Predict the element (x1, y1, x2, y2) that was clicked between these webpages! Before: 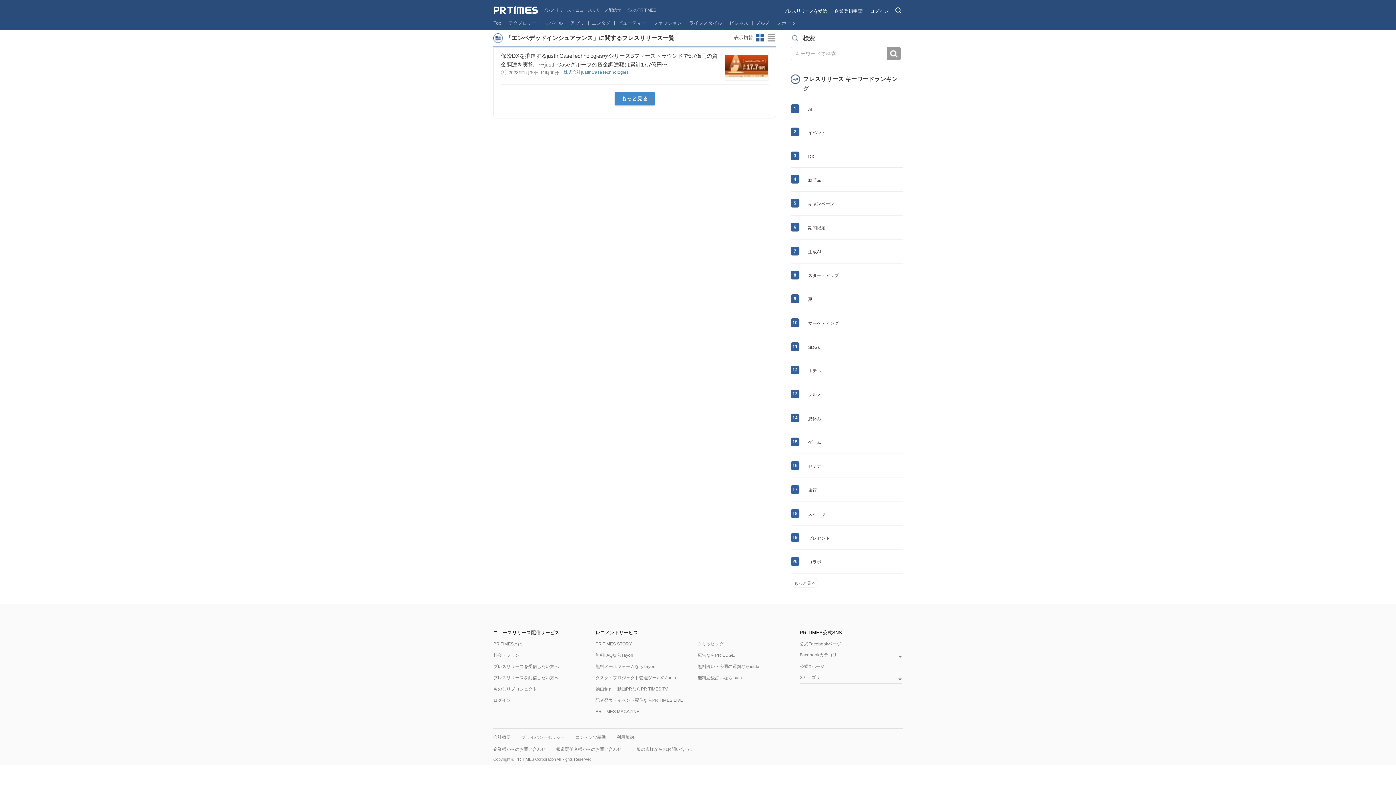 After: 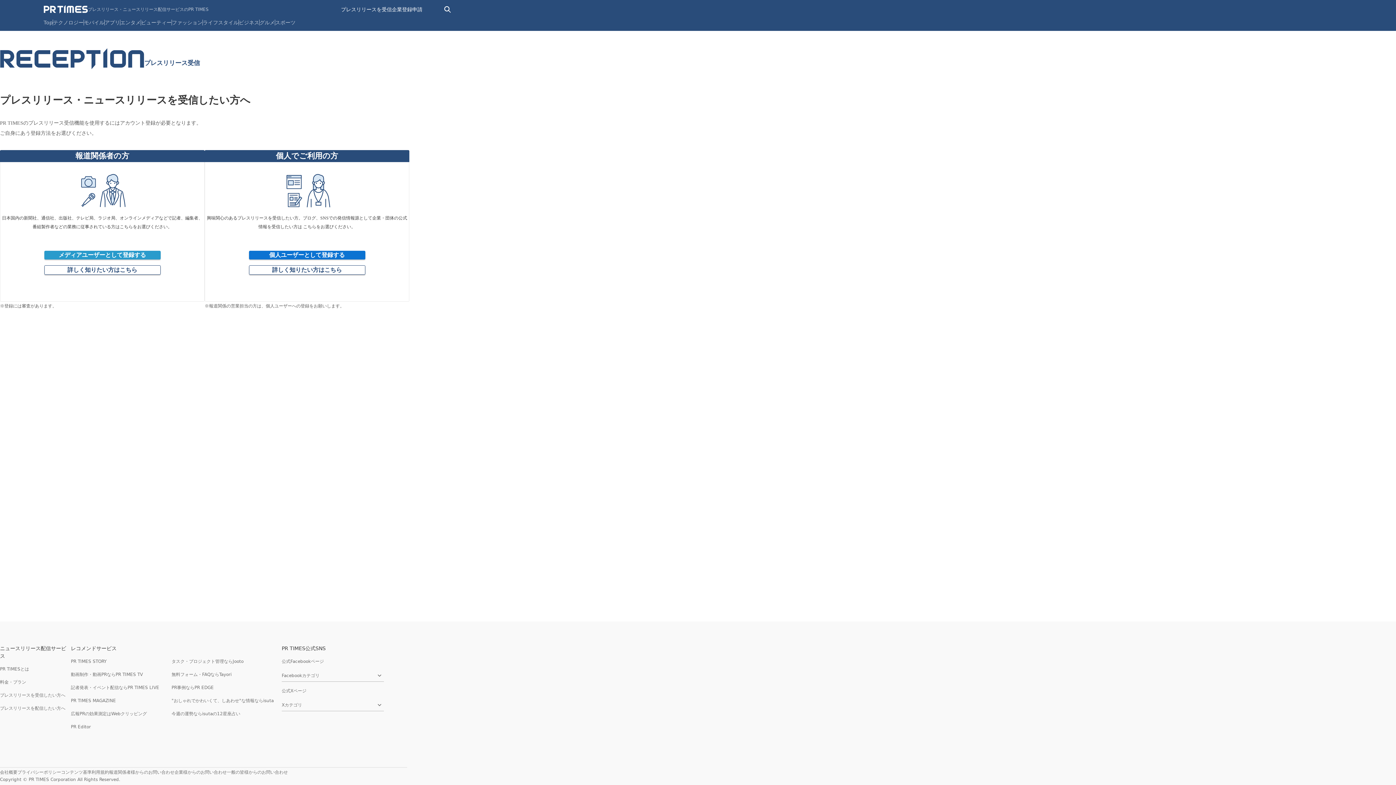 Action: label: プレスリリースを受信したい方へ bbox: (493, 664, 558, 669)